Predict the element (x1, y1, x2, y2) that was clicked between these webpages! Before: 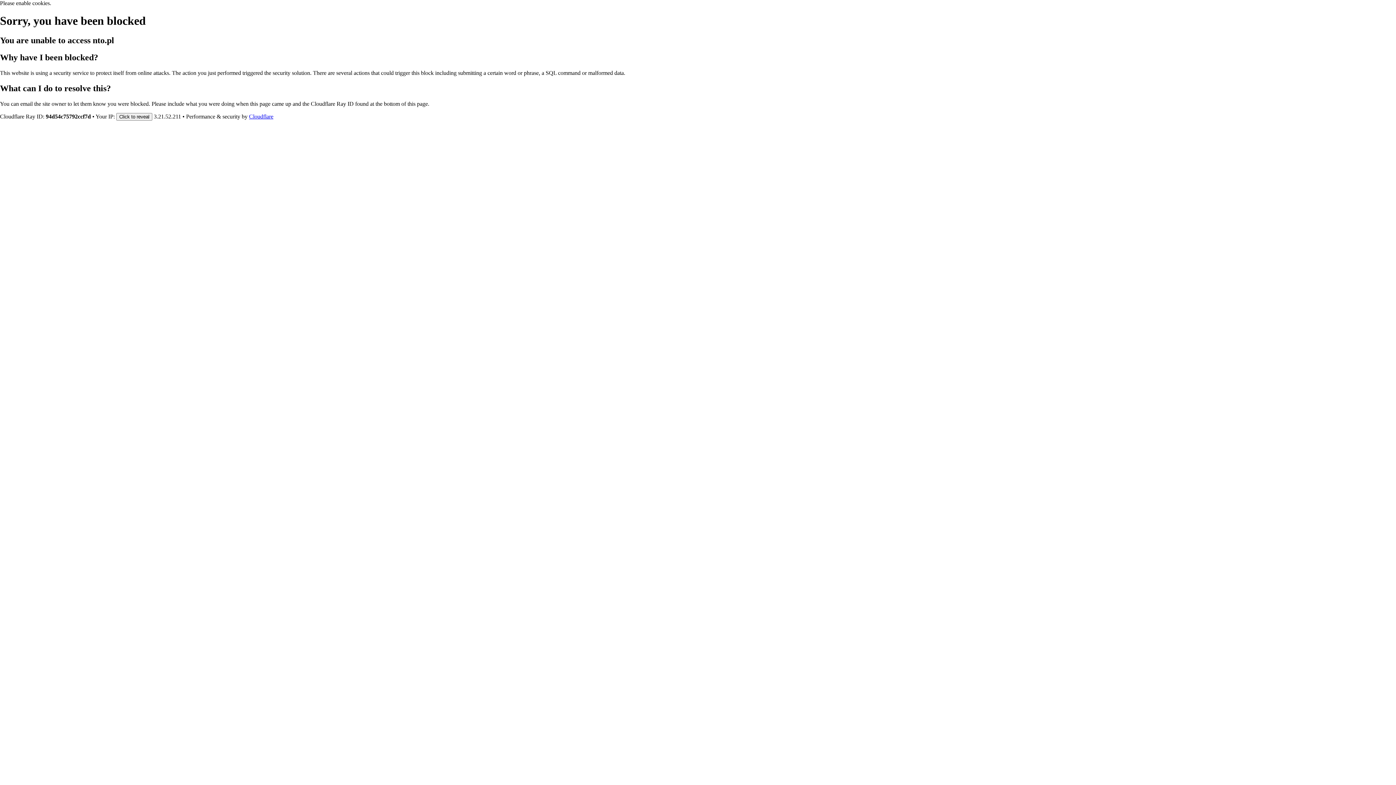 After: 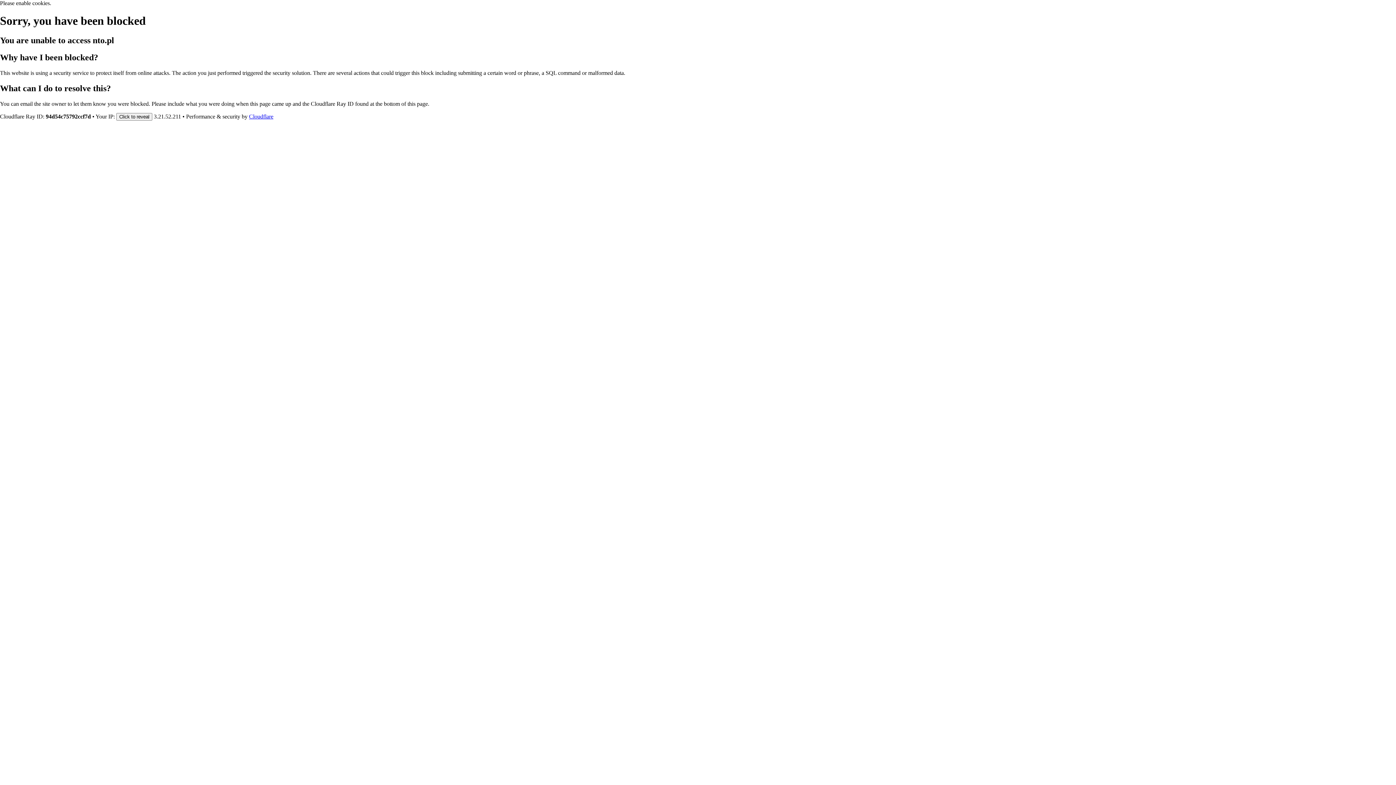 Action: label: Cloudflare bbox: (249, 113, 273, 119)